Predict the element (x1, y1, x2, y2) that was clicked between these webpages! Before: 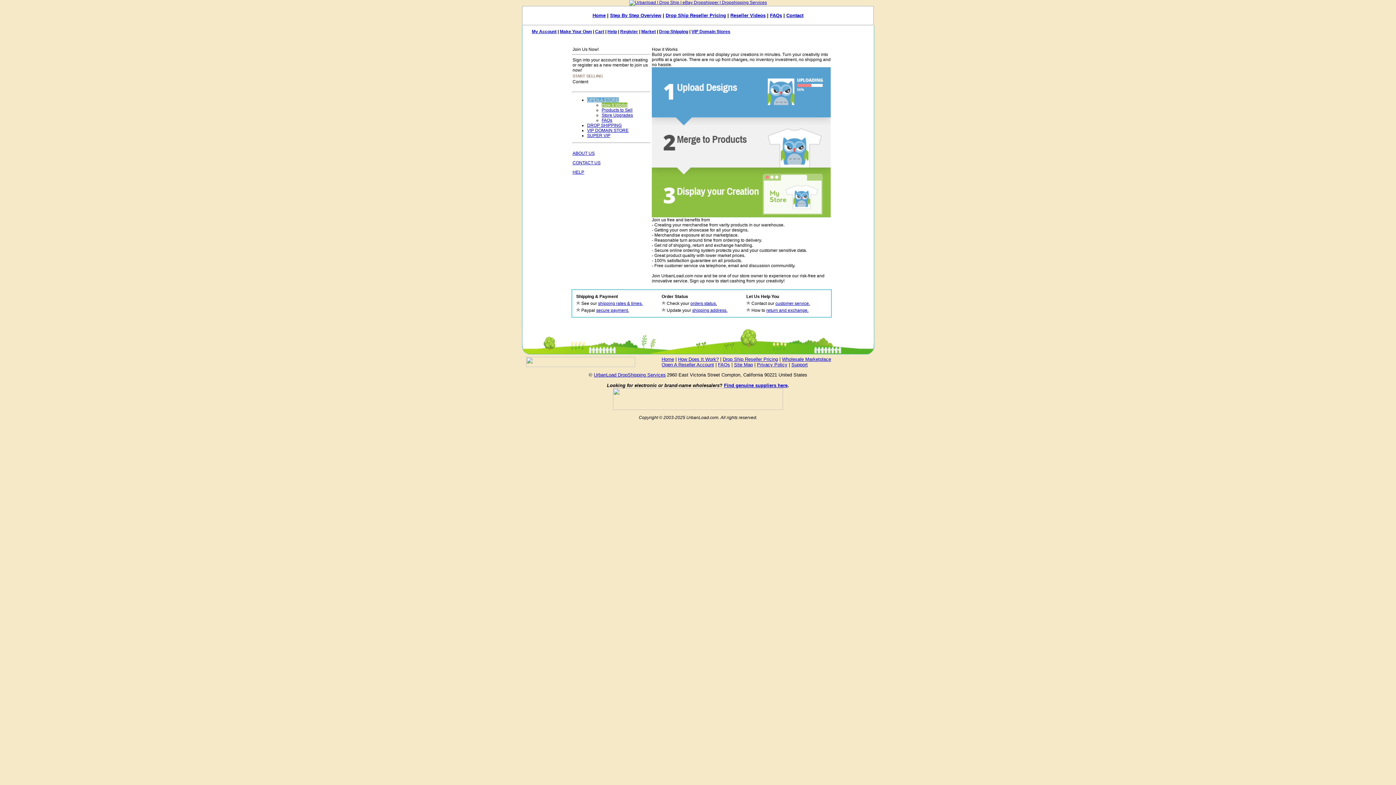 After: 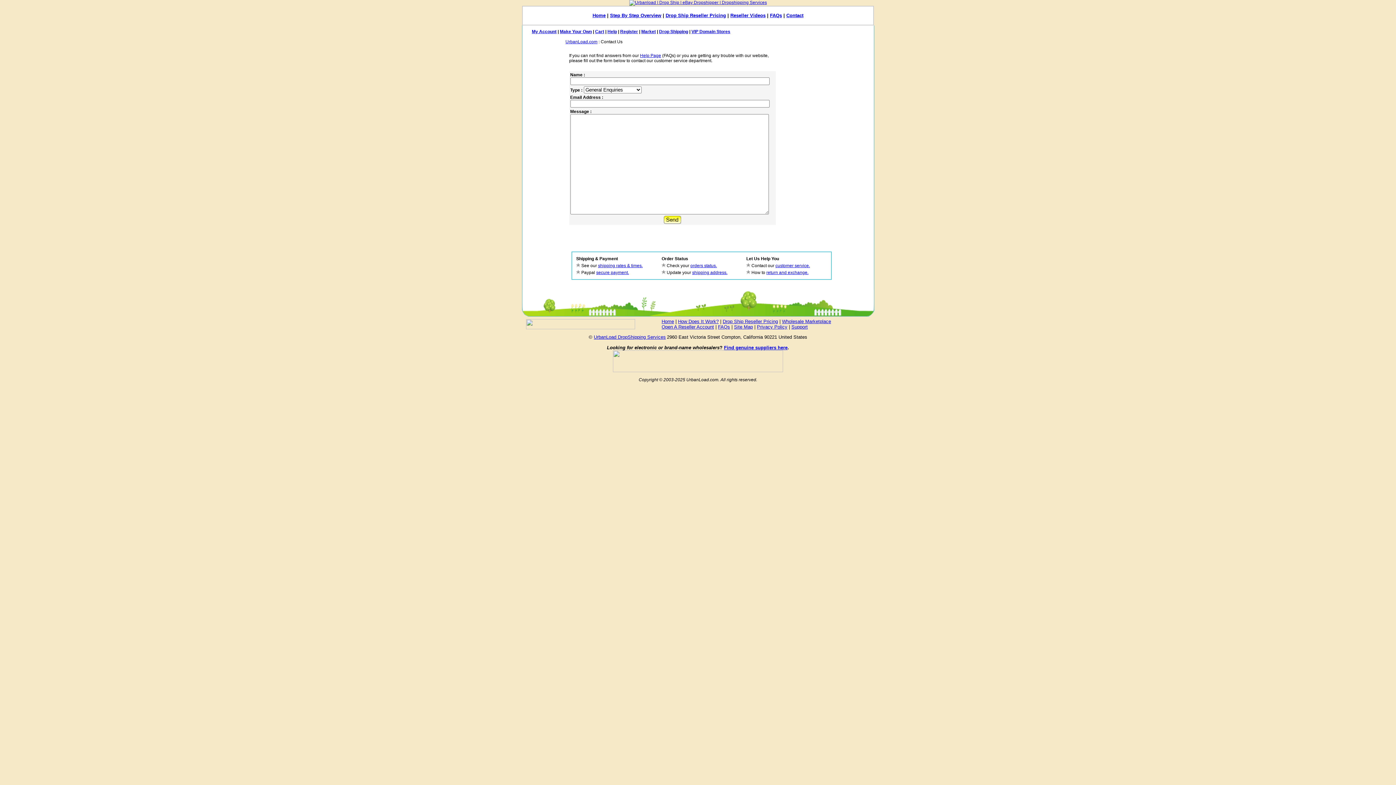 Action: bbox: (572, 160, 650, 165) label: CONTACT US